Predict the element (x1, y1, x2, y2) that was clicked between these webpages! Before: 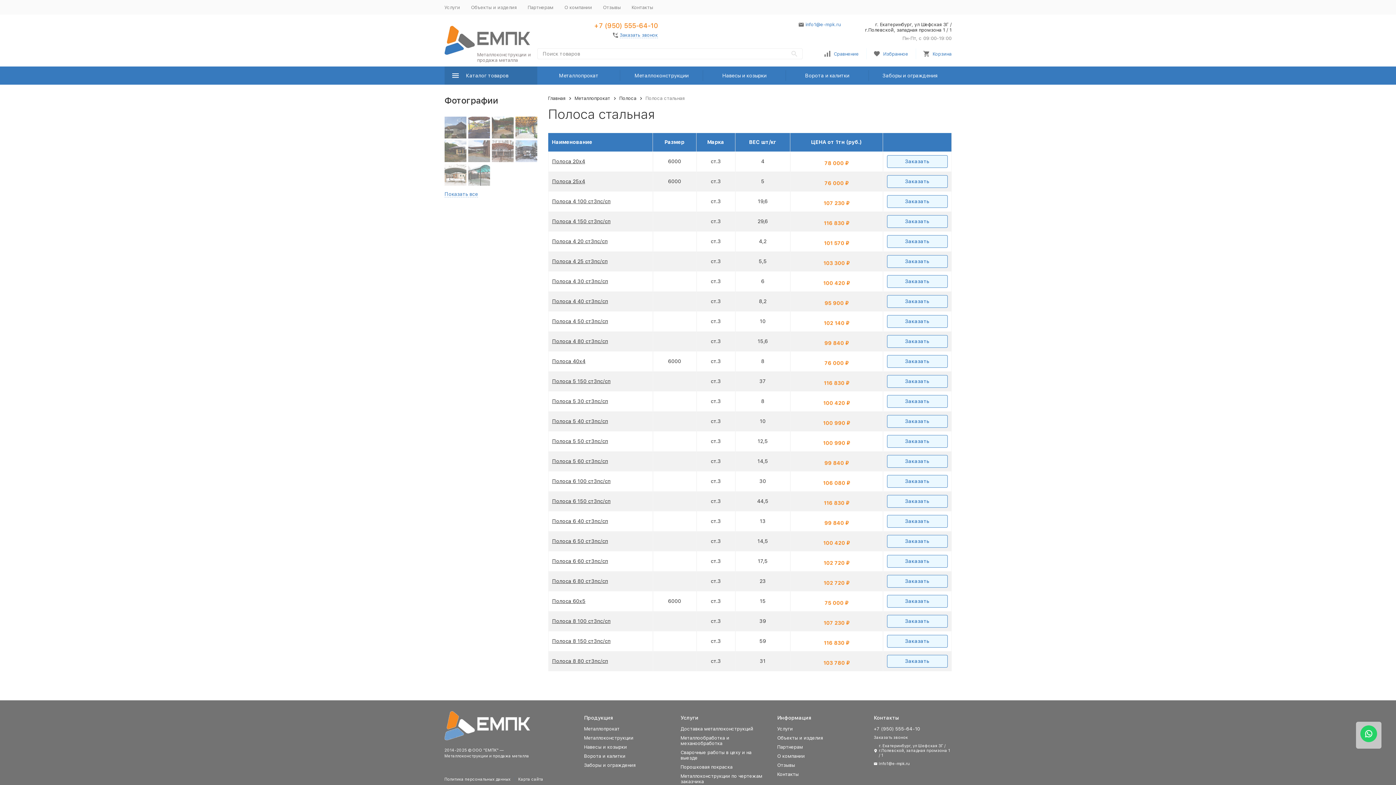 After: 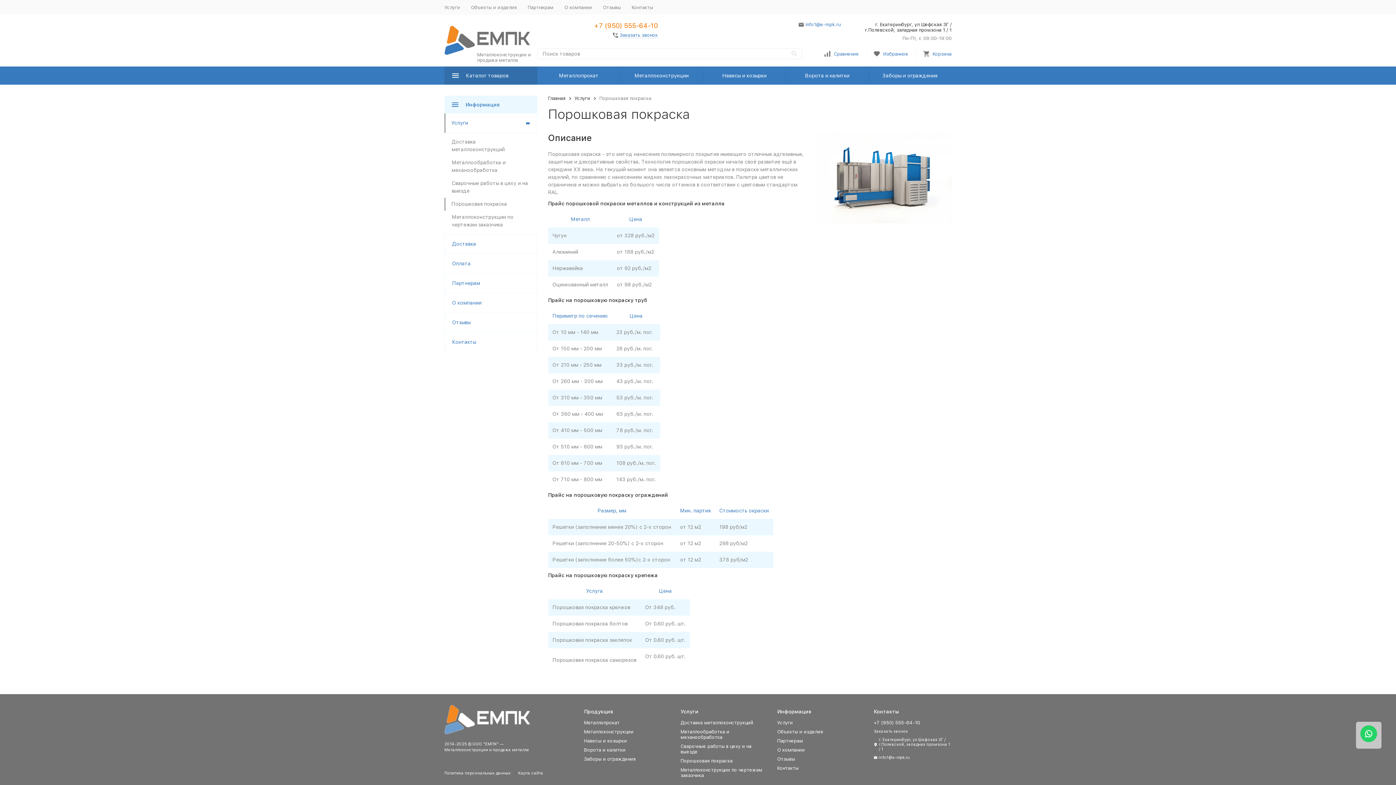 Action: label: Порошковая покраска bbox: (680, 764, 732, 770)